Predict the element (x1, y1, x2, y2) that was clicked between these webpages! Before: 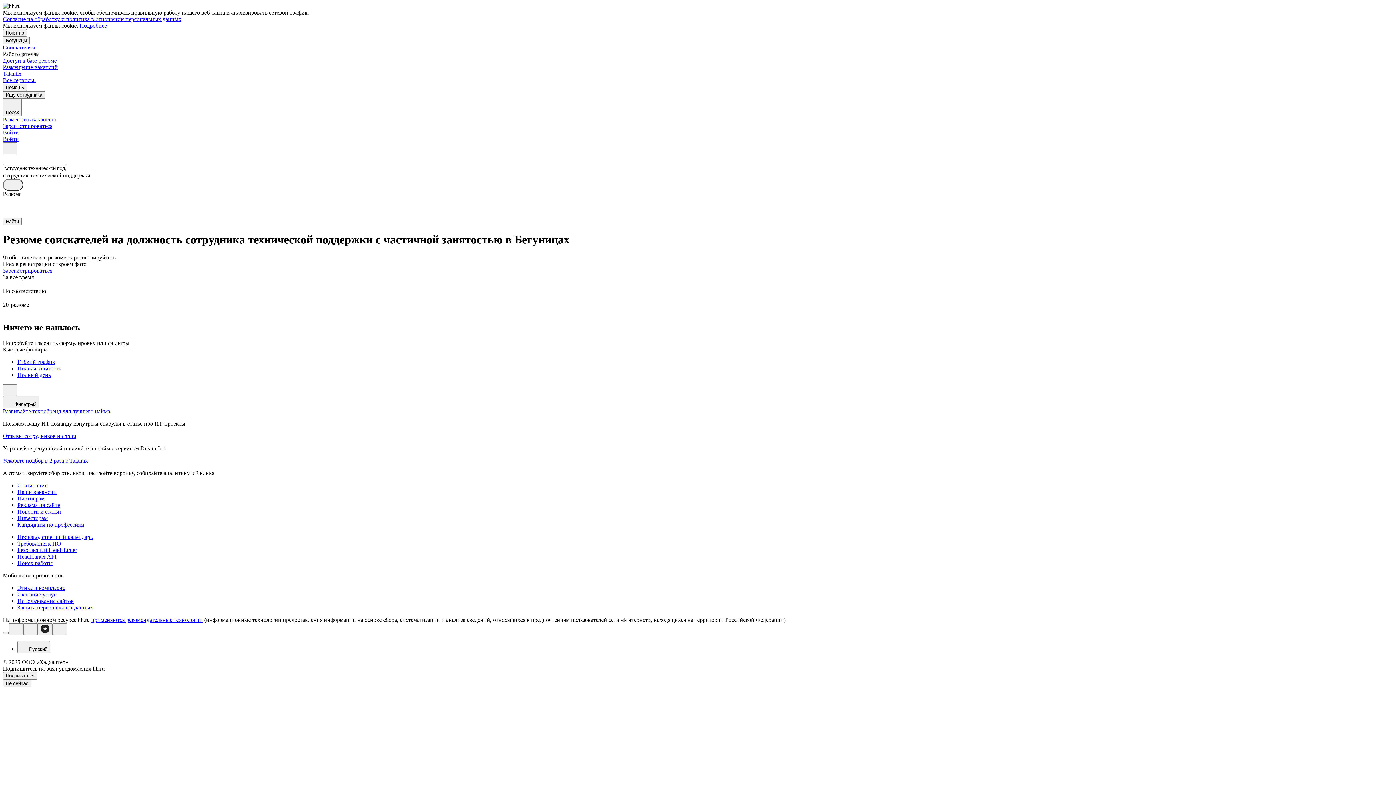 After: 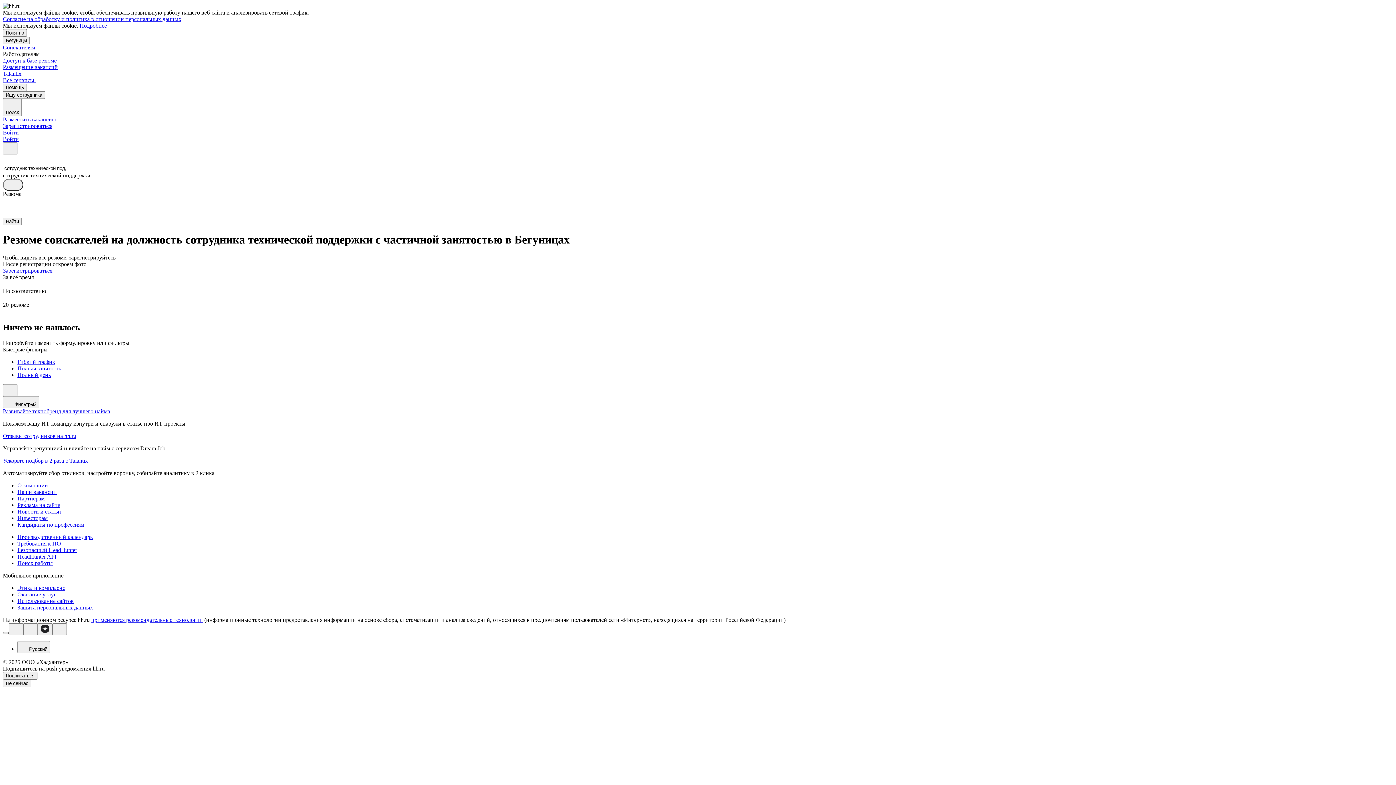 Action: bbox: (2, 632, 8, 634)